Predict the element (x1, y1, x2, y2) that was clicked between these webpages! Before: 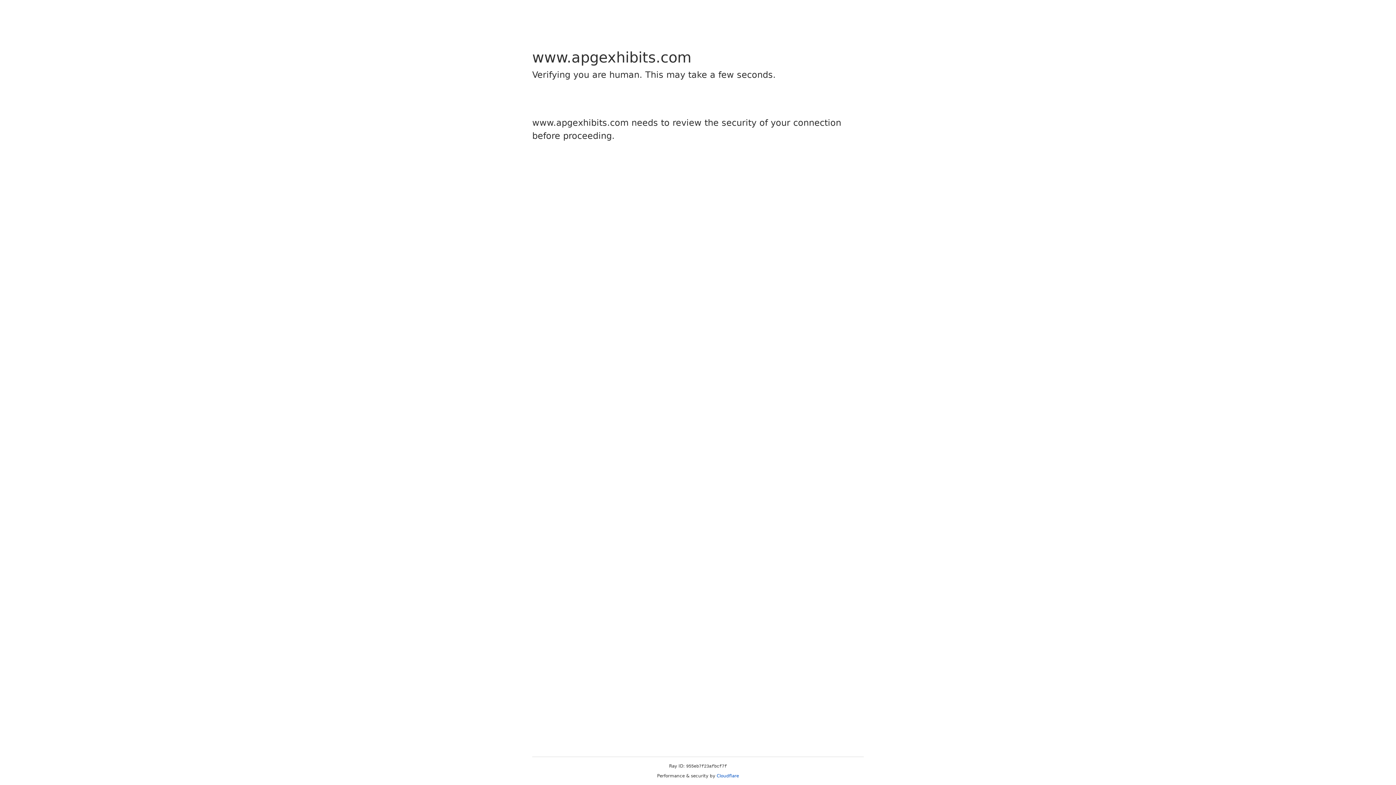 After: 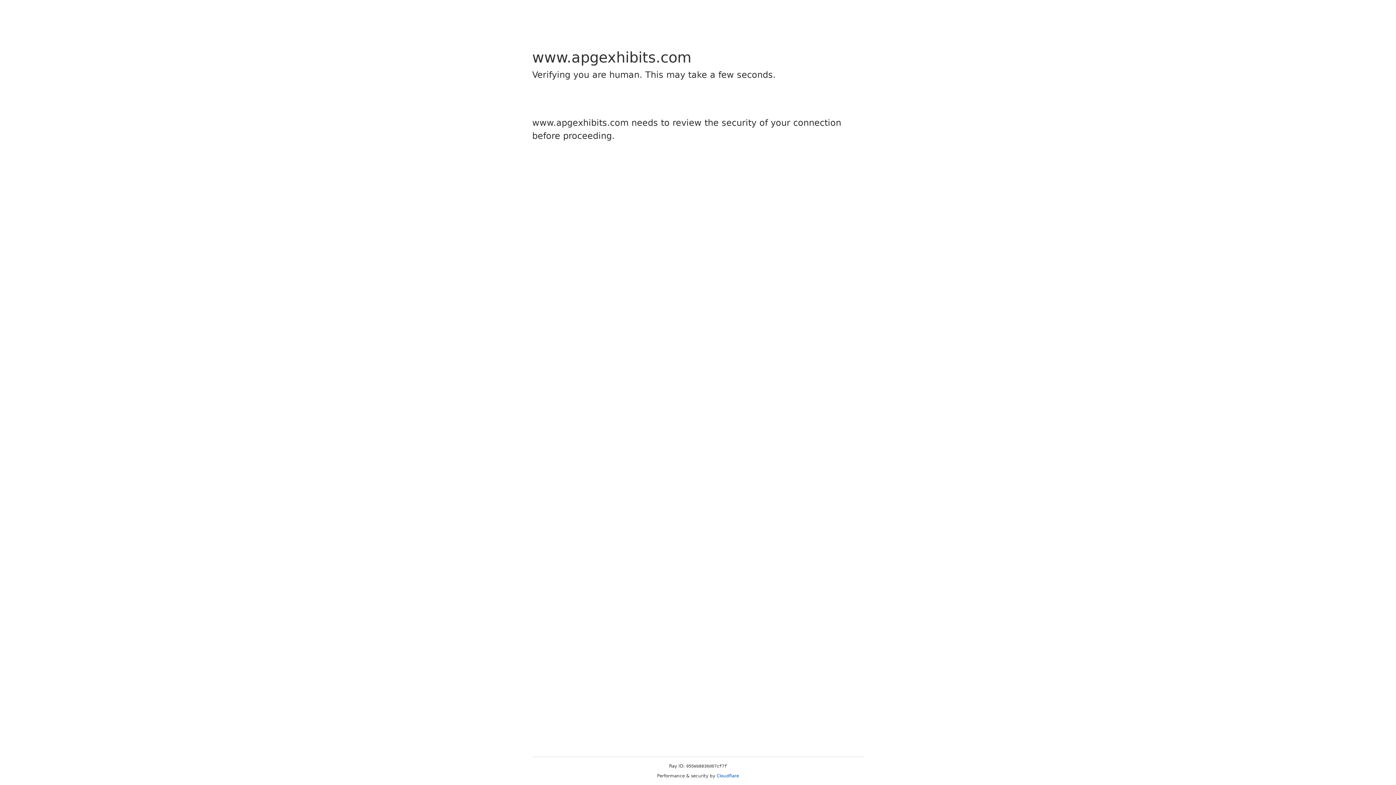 Action: bbox: (716, 773, 739, 778) label: Cloudflare